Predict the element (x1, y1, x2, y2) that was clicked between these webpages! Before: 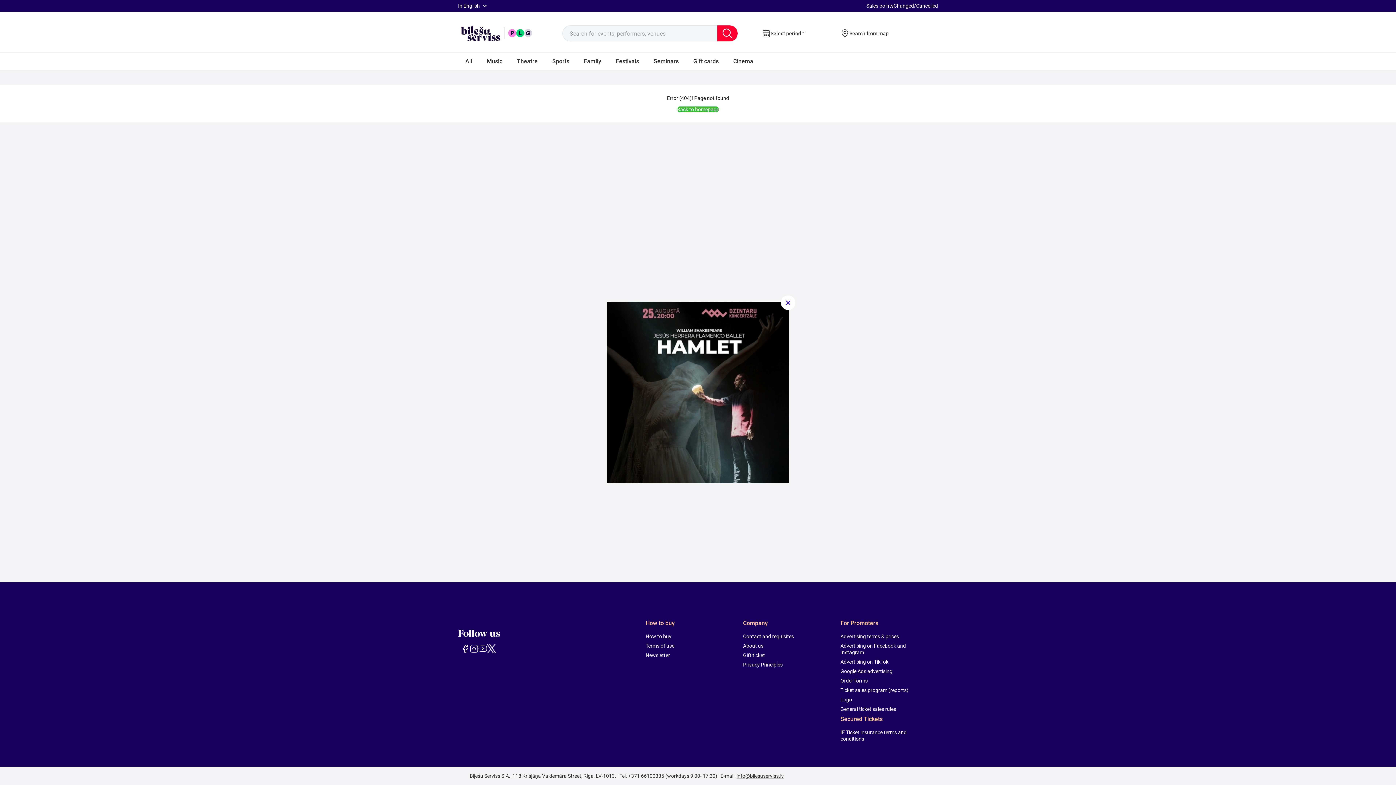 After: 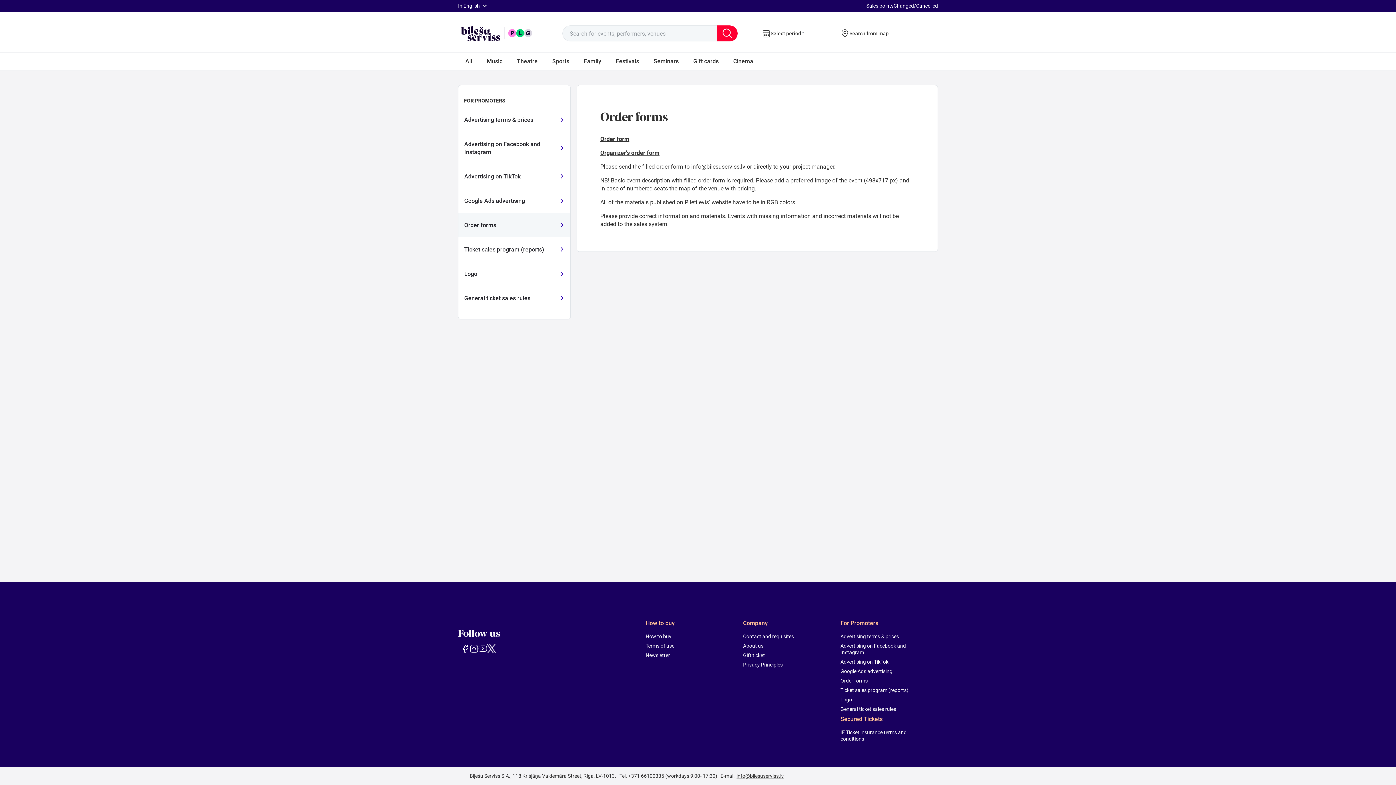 Action: bbox: (840, 677, 929, 684) label: Order forms